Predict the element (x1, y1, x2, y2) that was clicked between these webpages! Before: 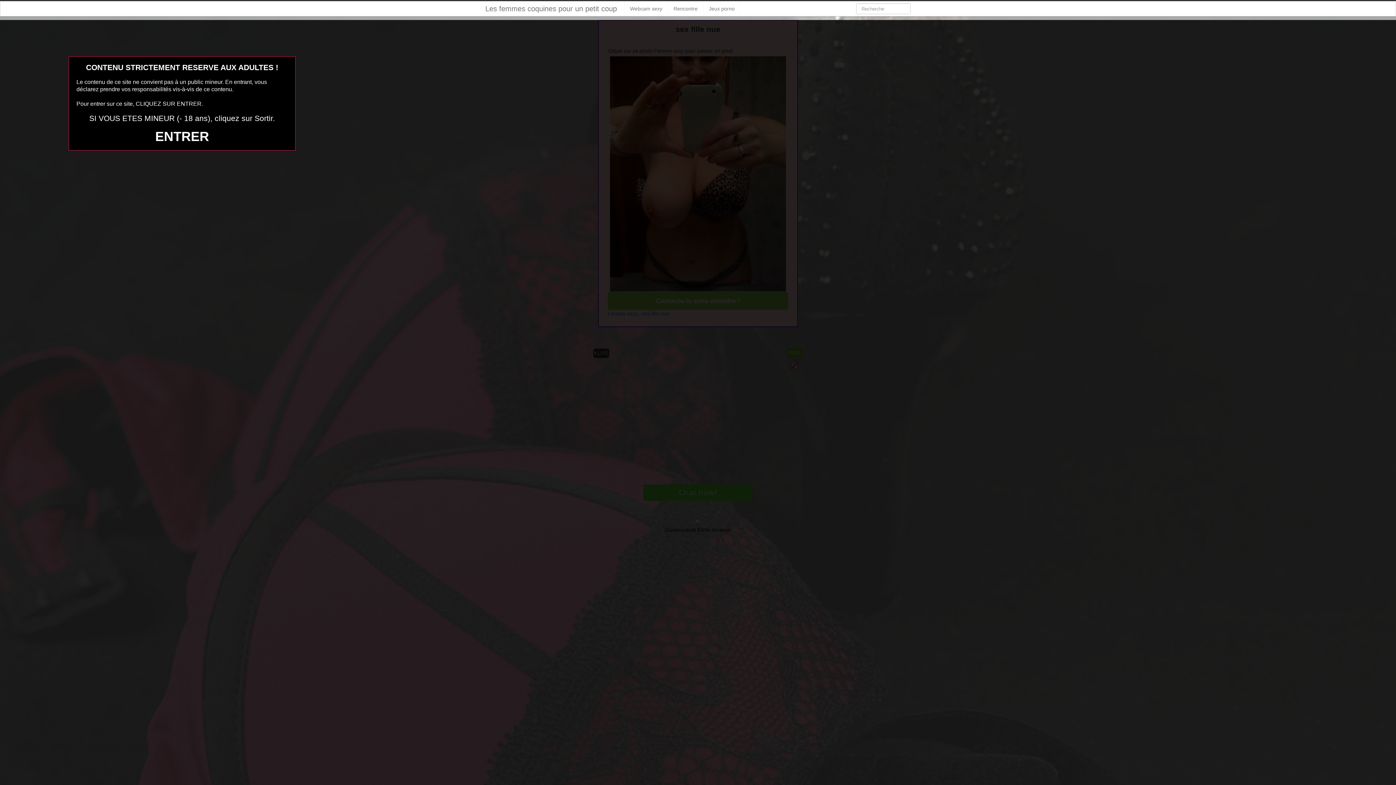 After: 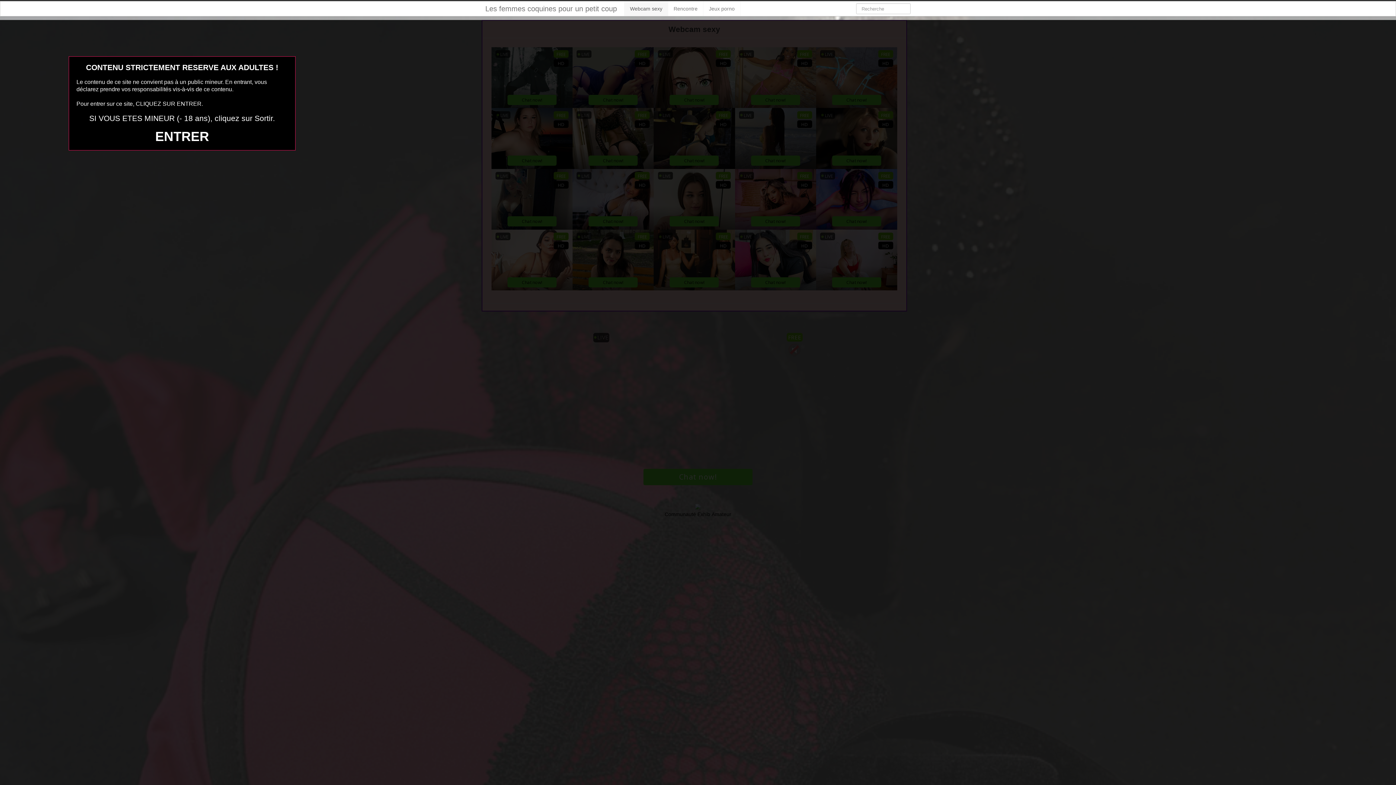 Action: bbox: (624, 1, 668, 16) label: Webcam sexy